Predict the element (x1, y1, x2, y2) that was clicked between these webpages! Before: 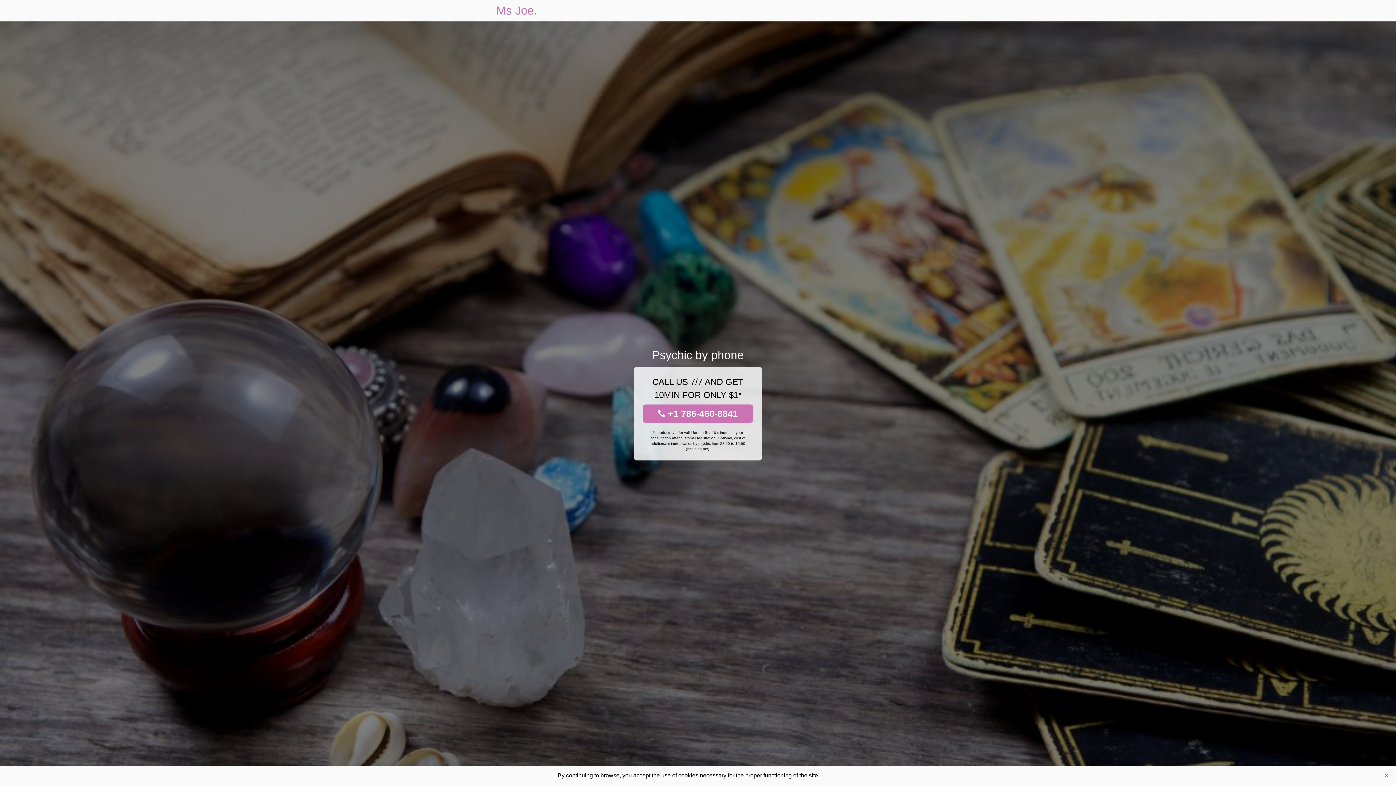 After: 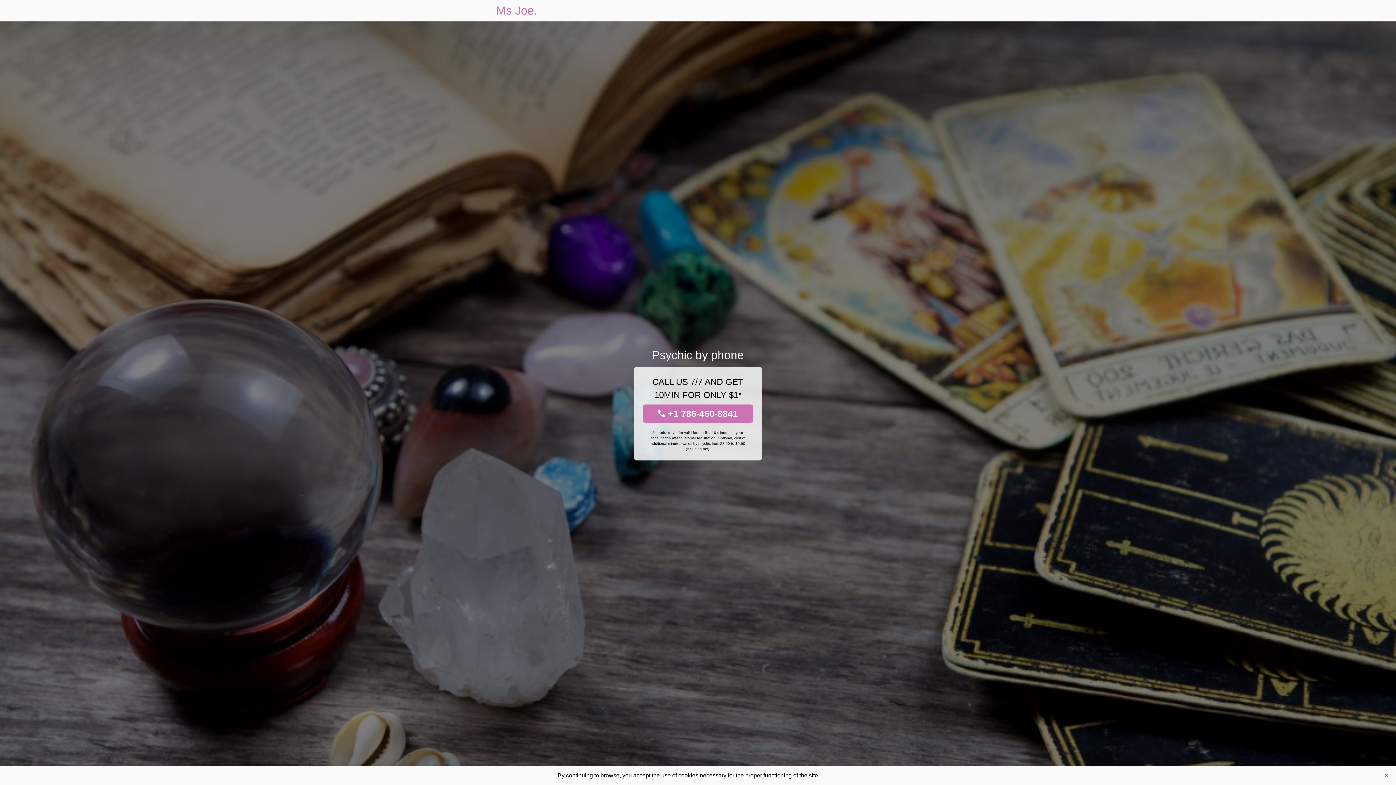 Action: label:  +1 786-460-8841 bbox: (643, 404, 753, 422)